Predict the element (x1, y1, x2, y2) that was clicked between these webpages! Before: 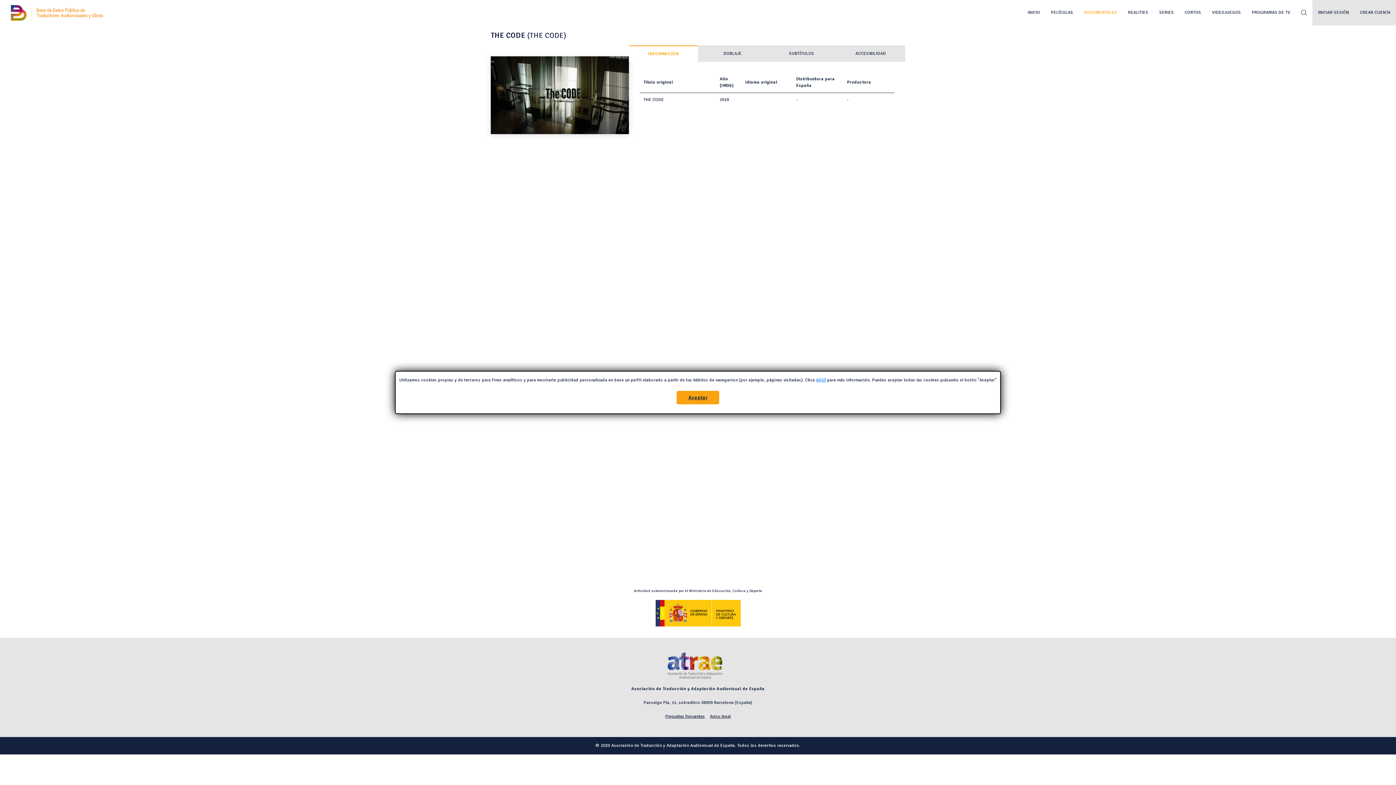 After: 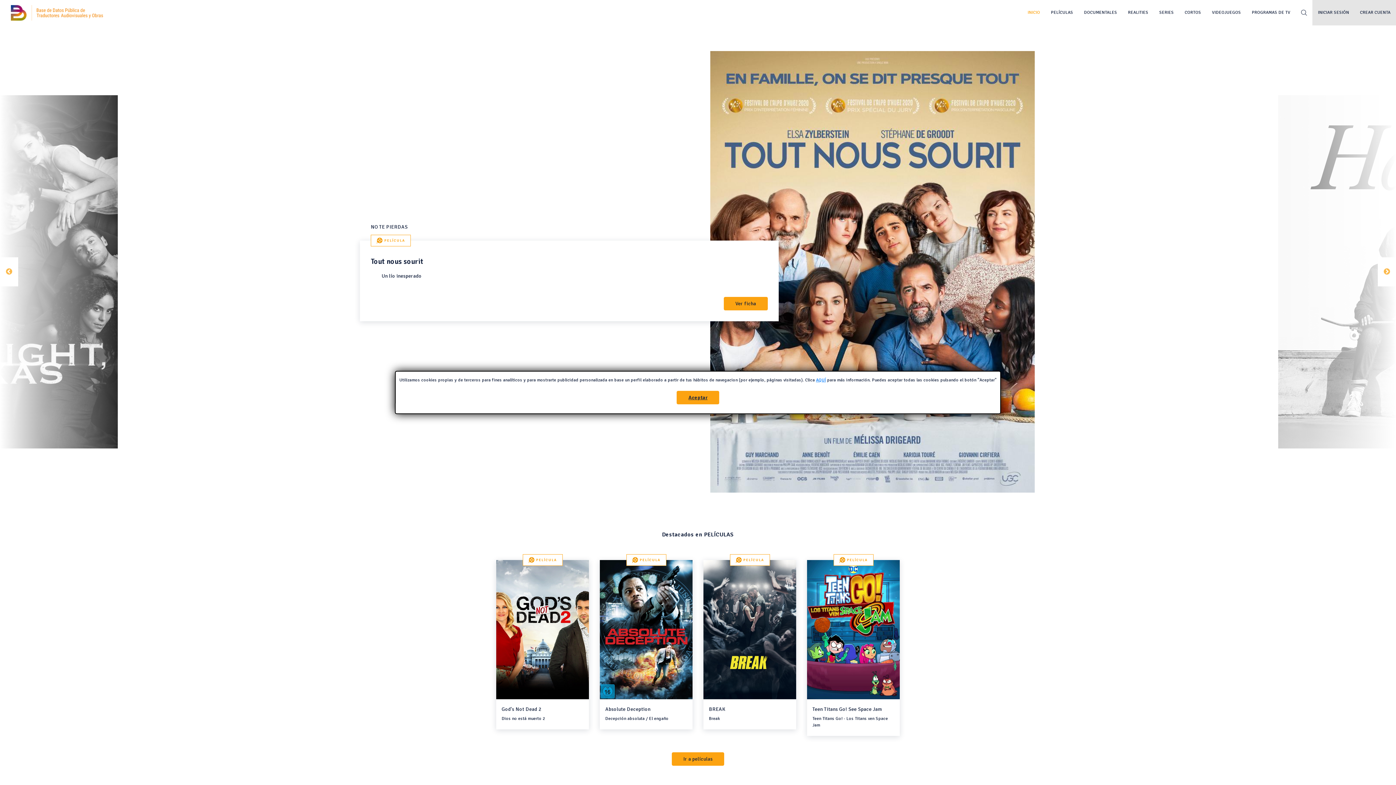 Action: bbox: (0, 4, 114, 20)